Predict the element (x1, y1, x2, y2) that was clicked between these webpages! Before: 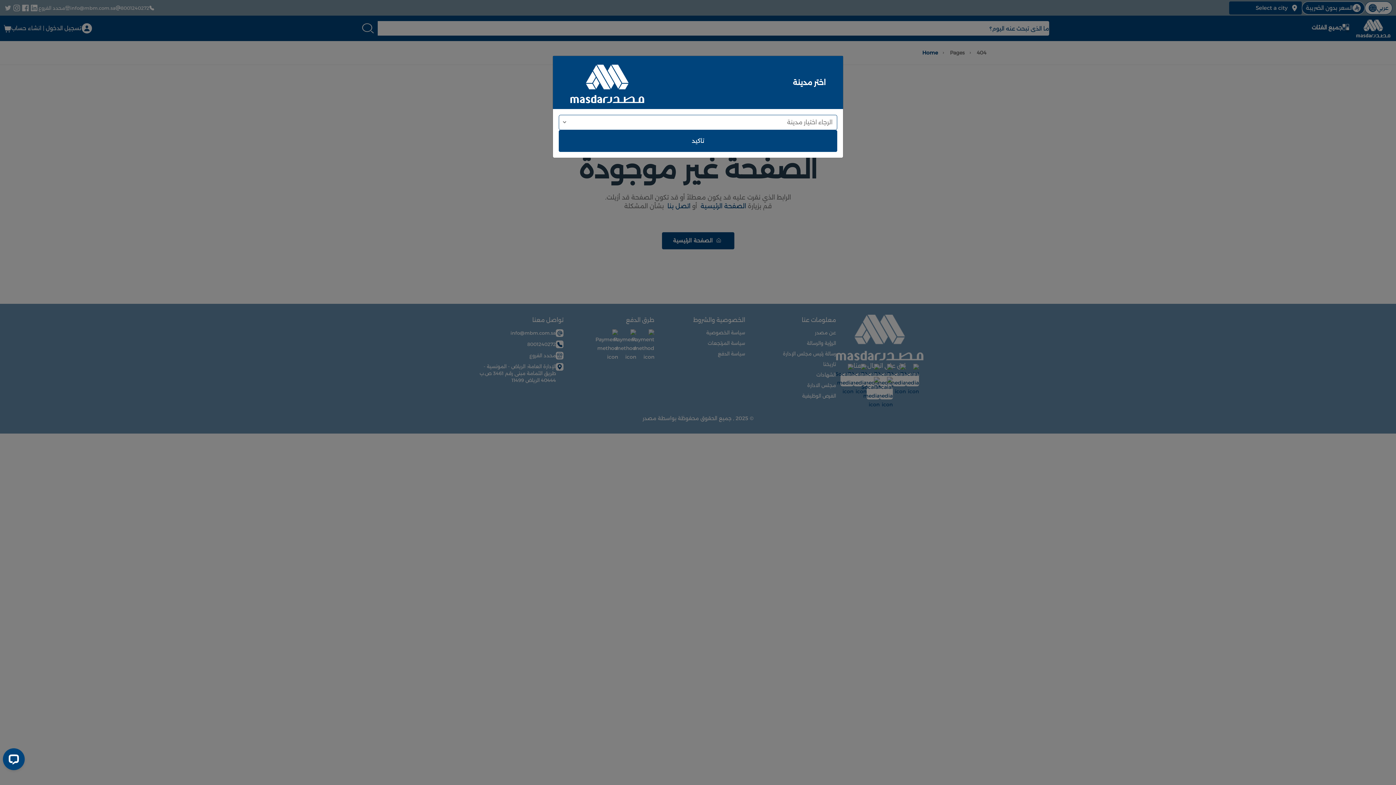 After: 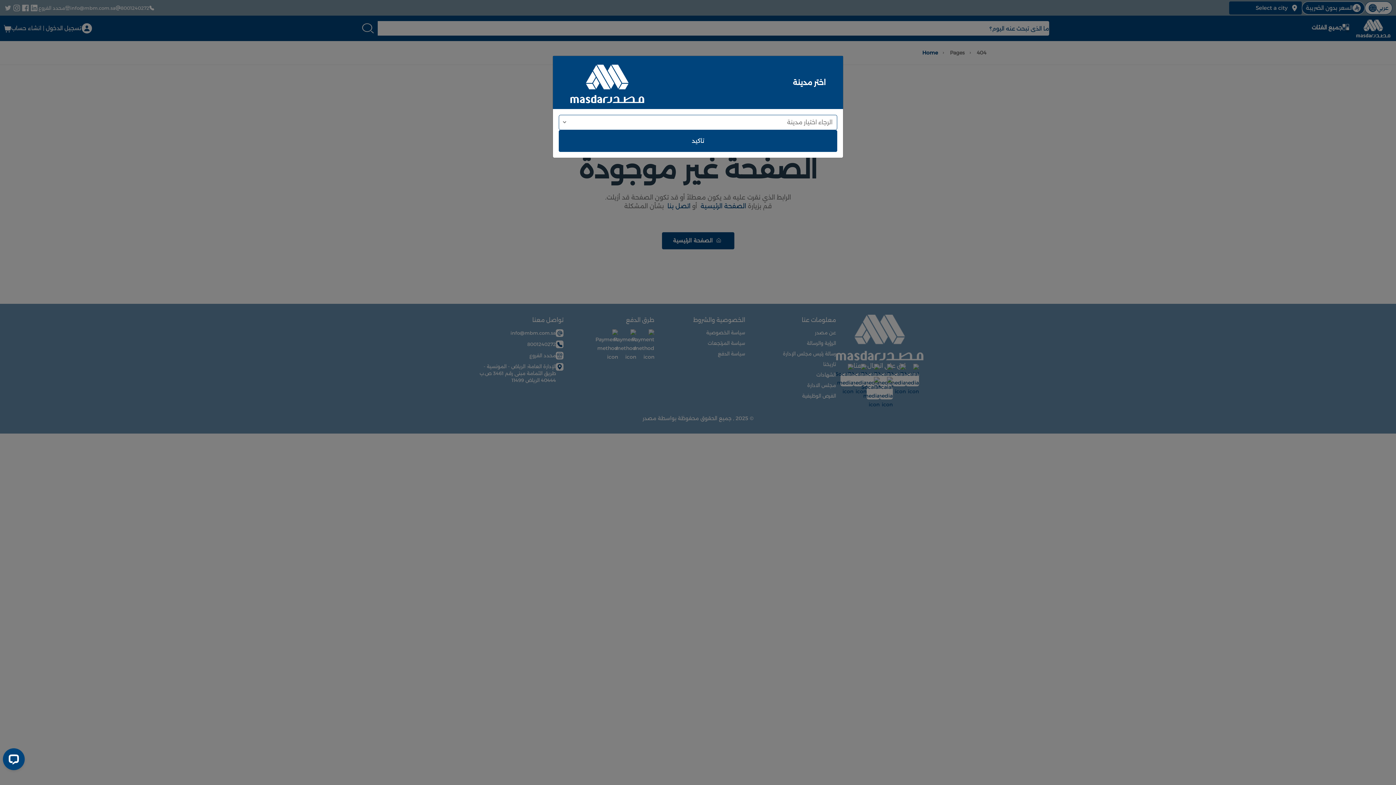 Action: bbox: (558, 130, 837, 151) label: تاكيد